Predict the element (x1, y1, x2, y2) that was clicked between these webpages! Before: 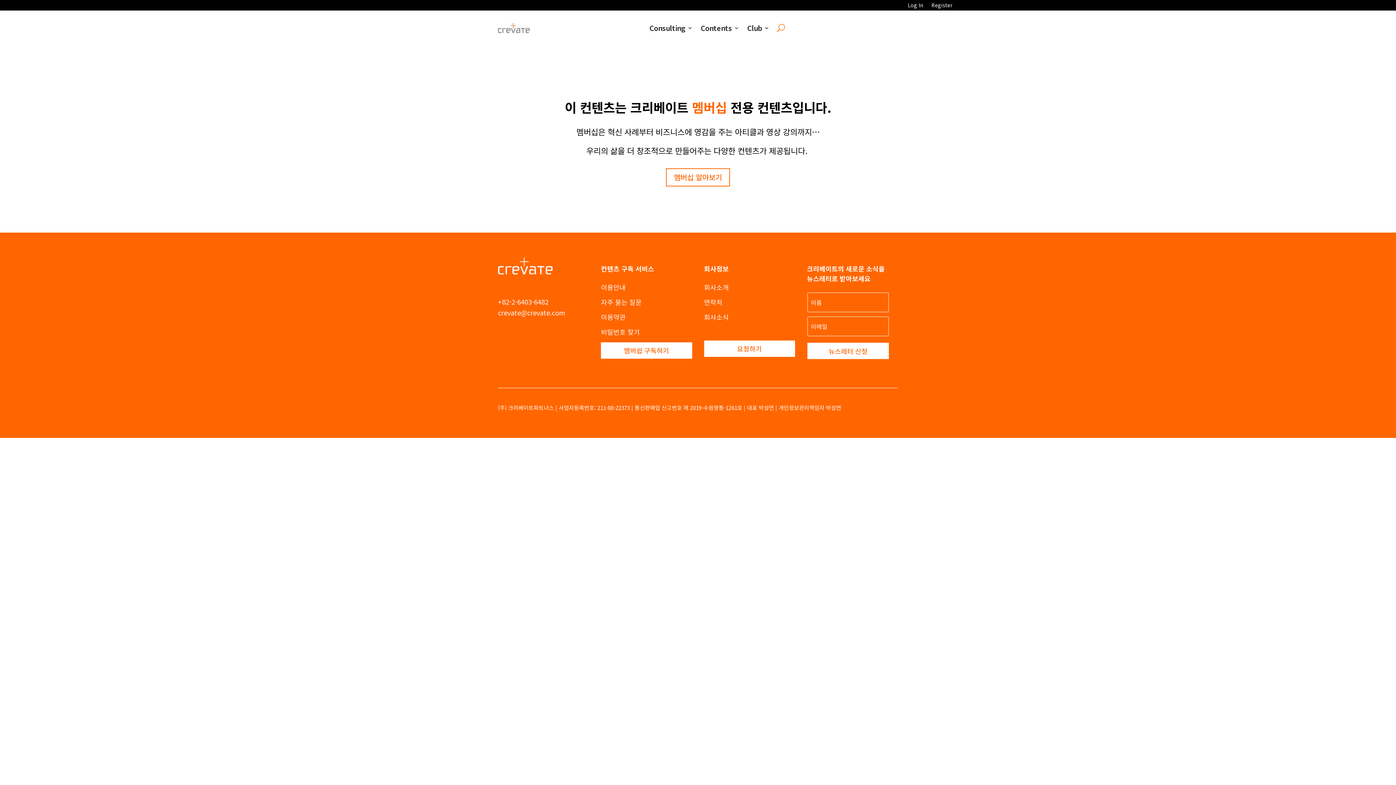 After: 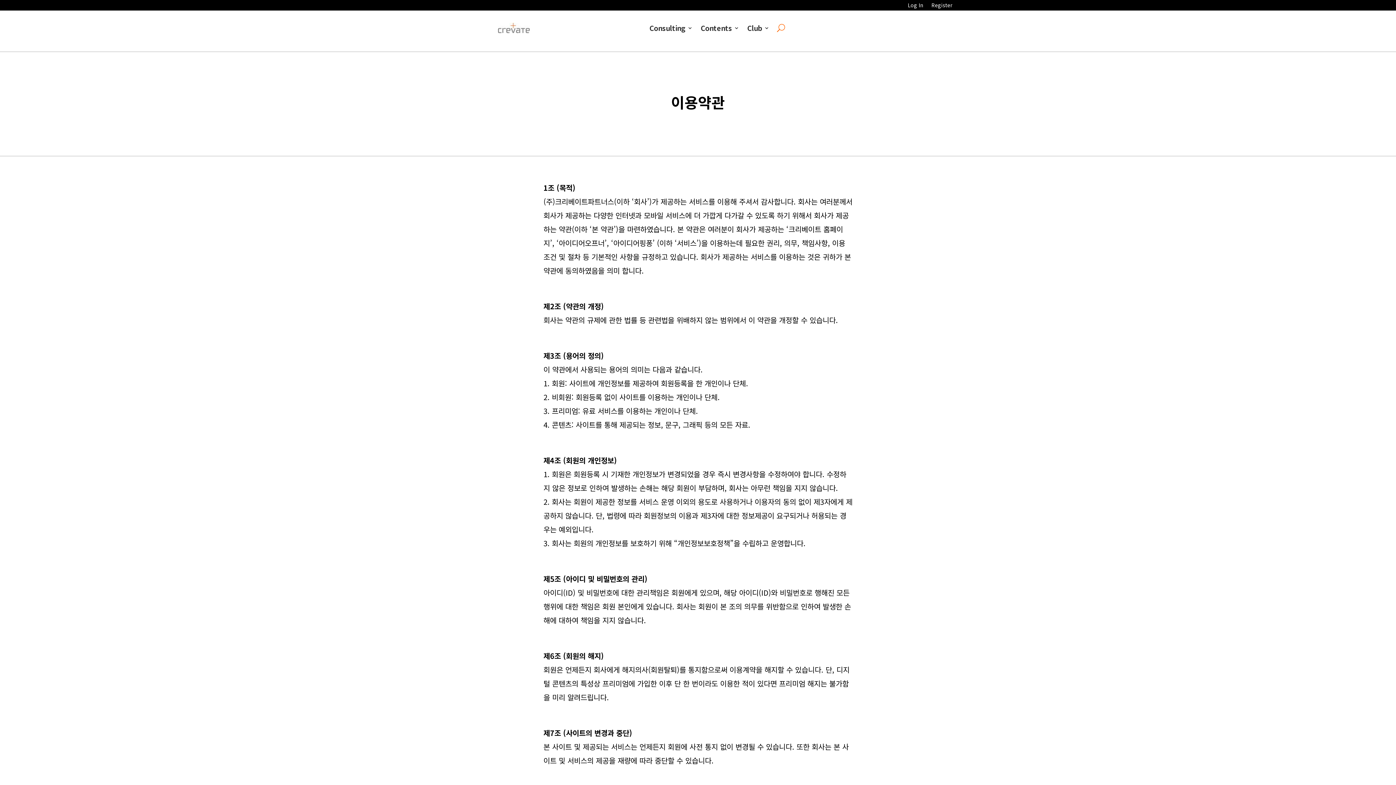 Action: bbox: (601, 312, 625, 321) label: 이용약관